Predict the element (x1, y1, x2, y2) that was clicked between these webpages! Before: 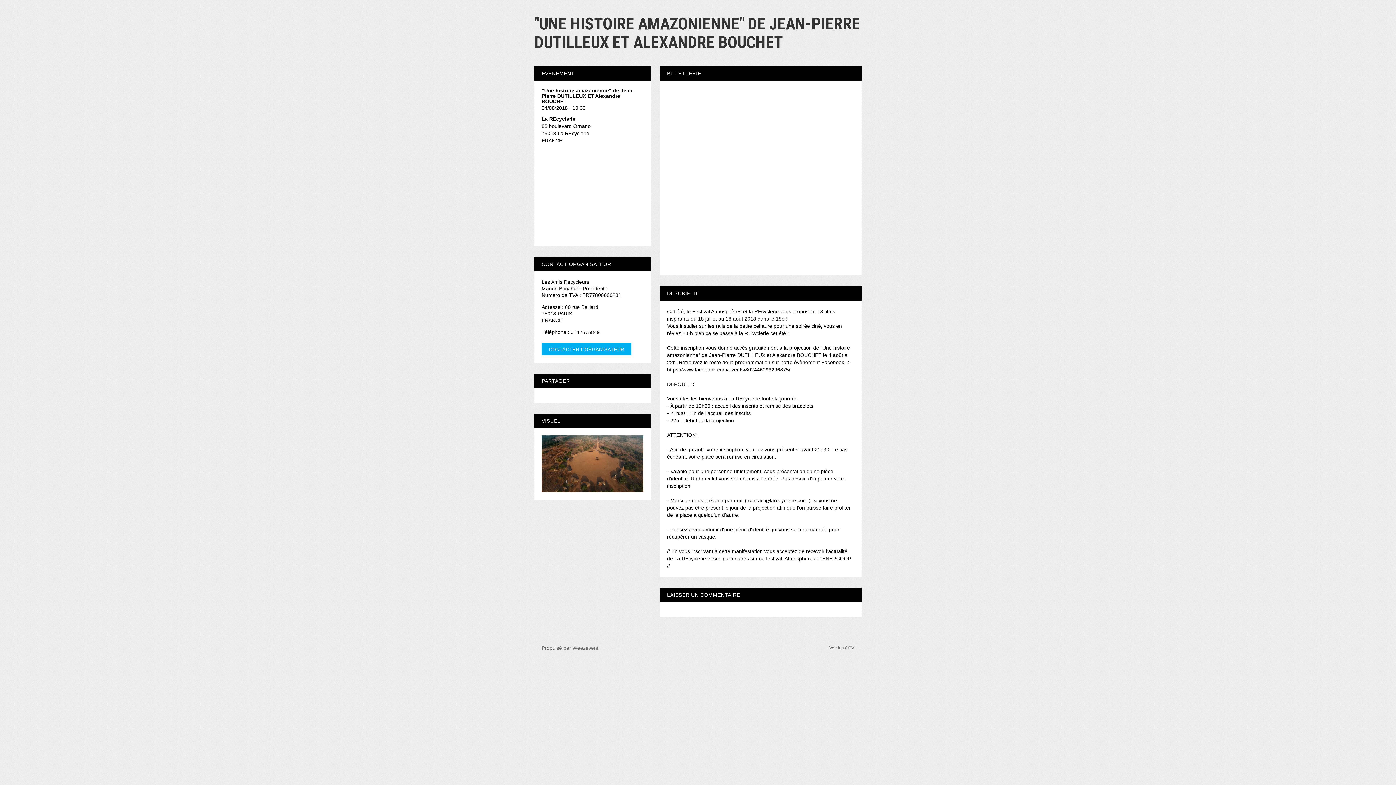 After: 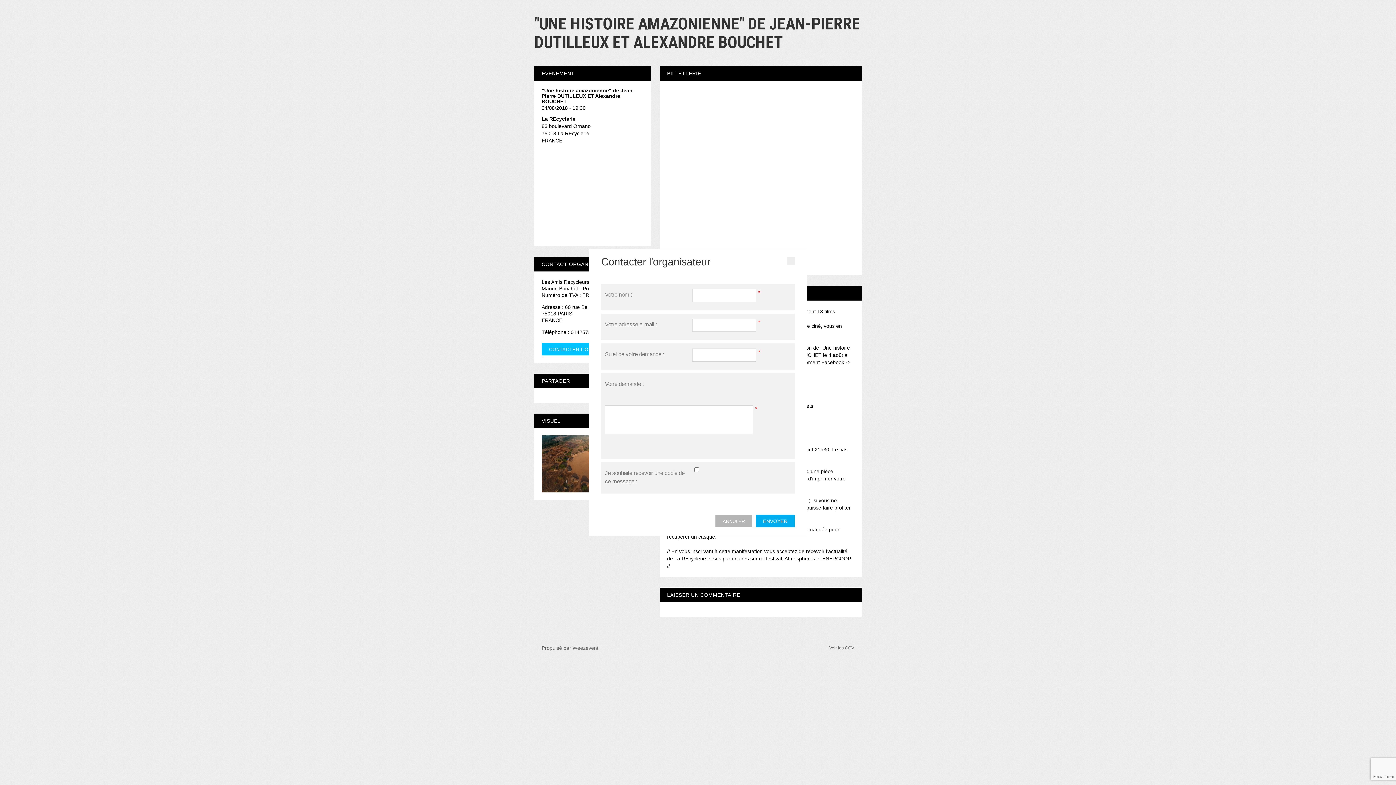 Action: bbox: (541, 342, 631, 355) label: CONTACTER L'ORGANISATEUR